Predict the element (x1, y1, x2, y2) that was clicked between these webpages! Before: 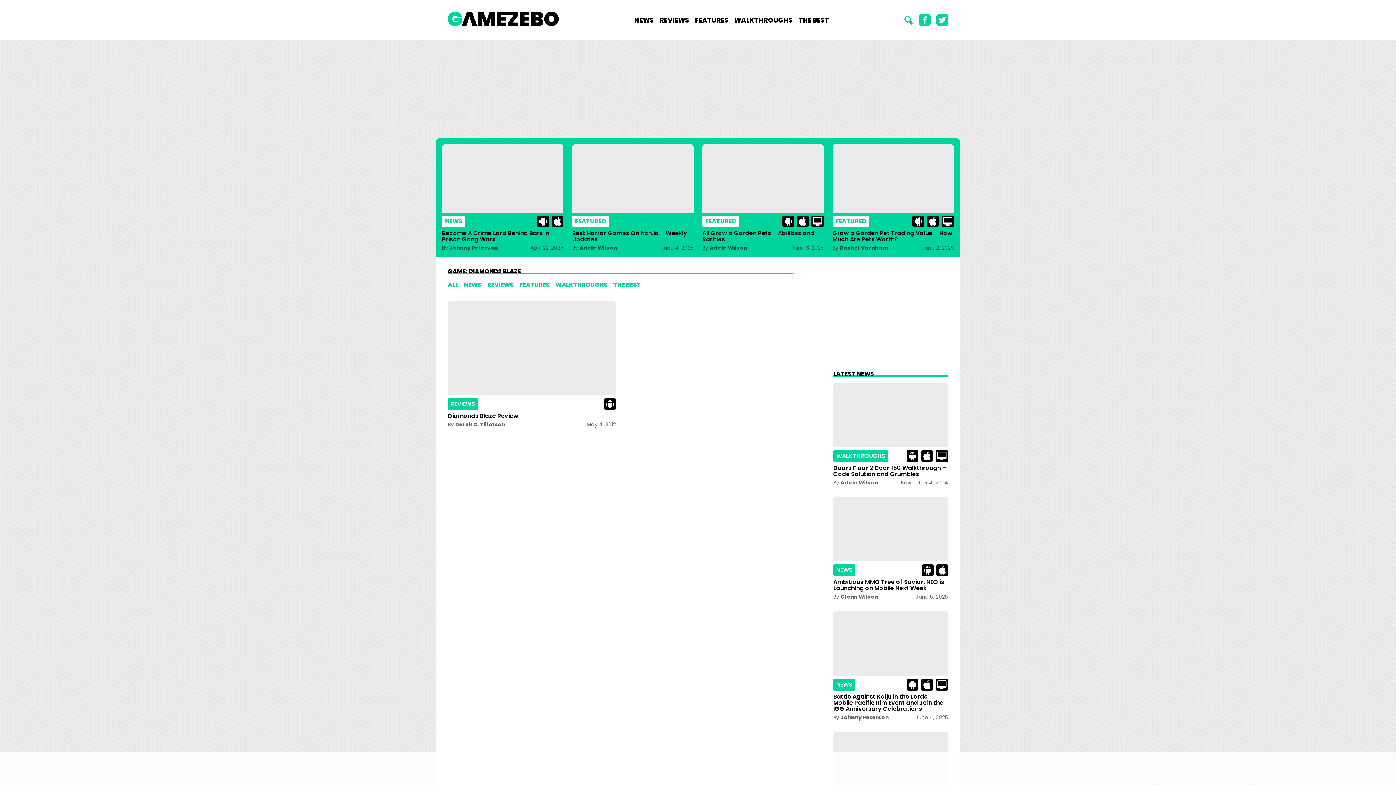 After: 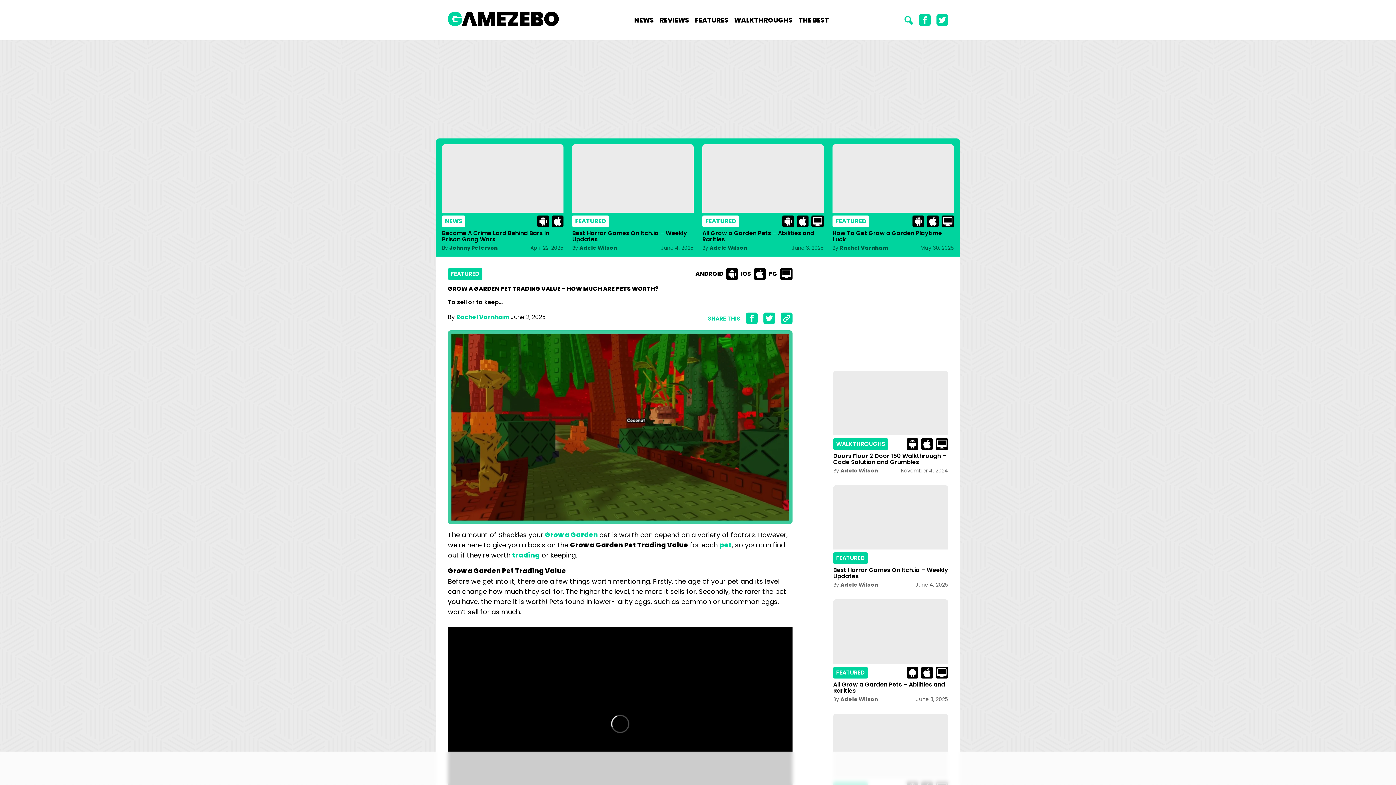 Action: label: Grow a Garden Pet Trading Value – How Much Are Pets Worth? bbox: (832, 229, 952, 243)